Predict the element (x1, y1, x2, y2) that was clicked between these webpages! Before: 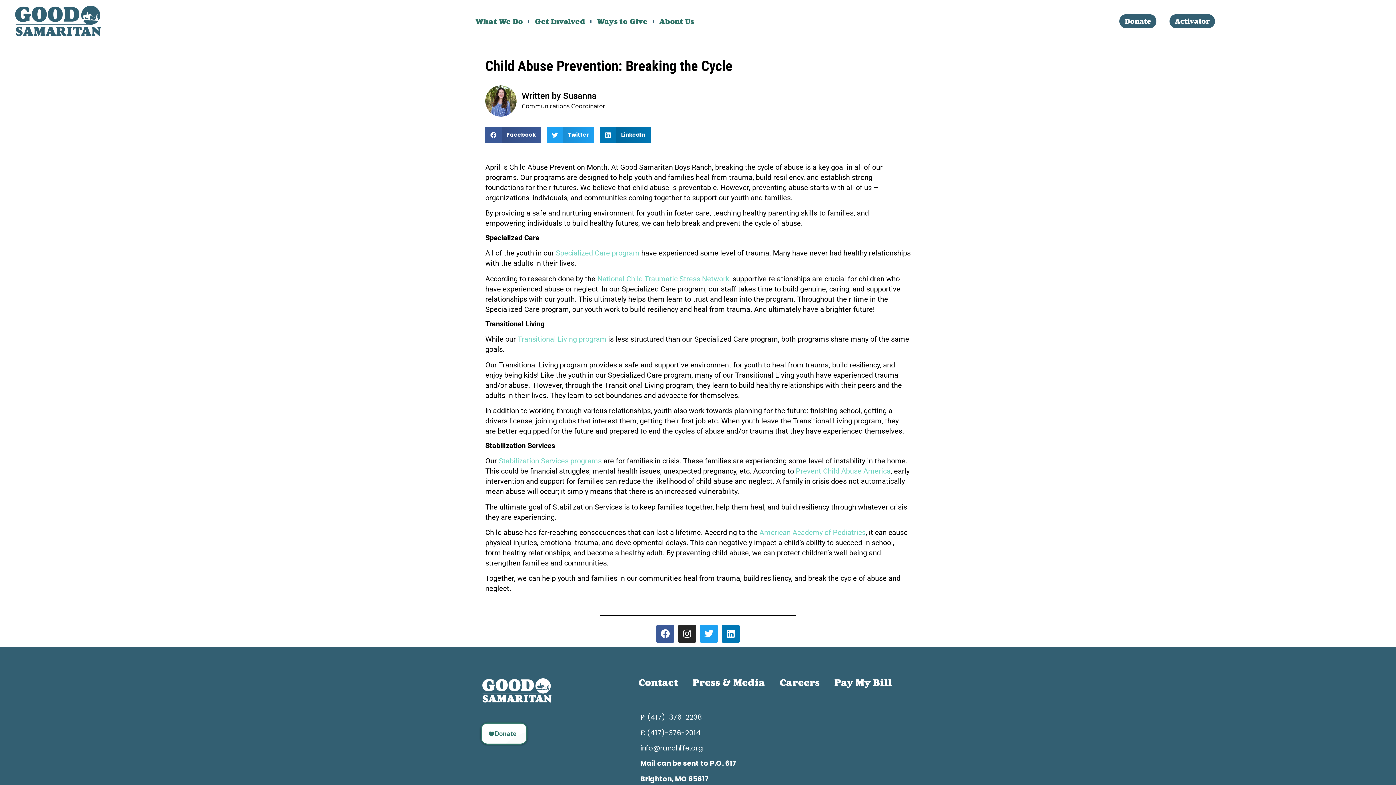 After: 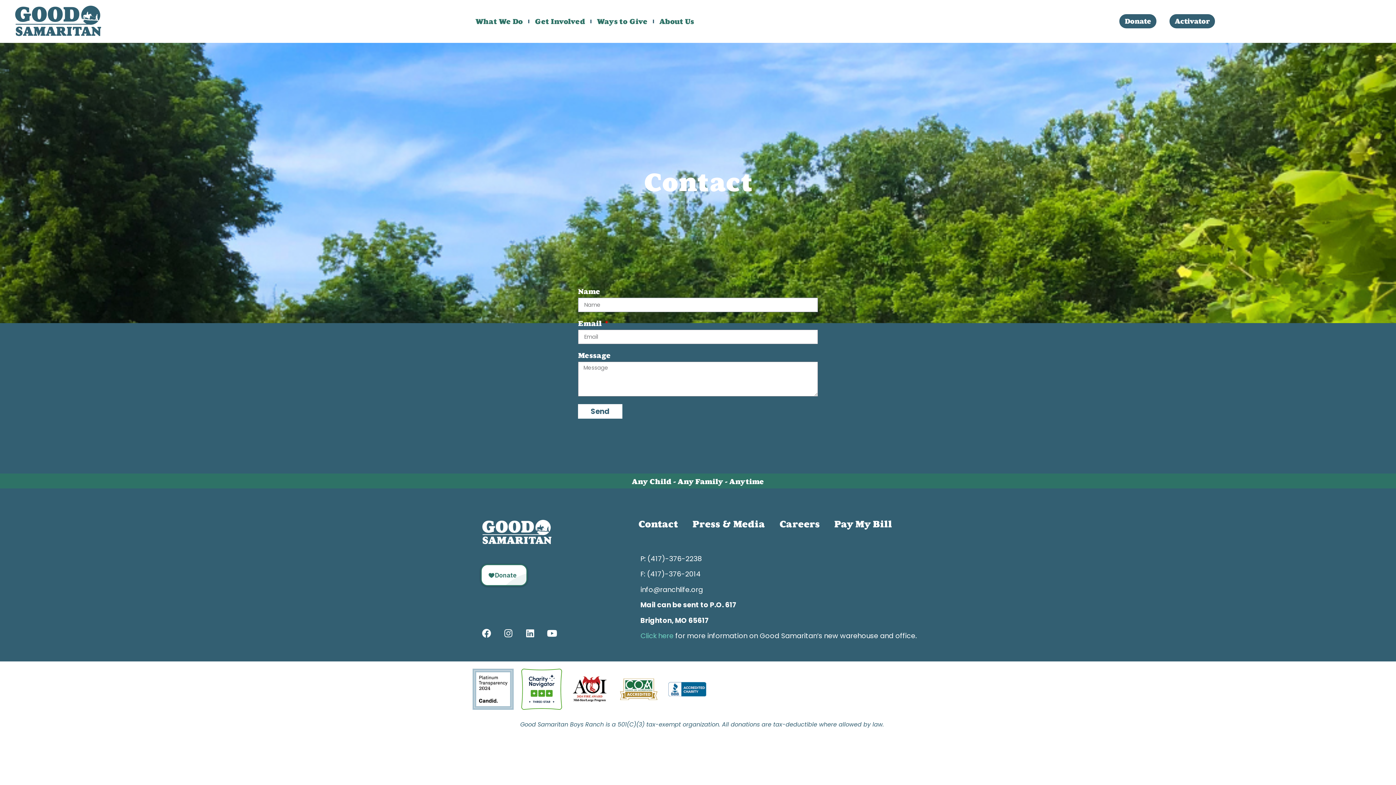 Action: label: Contact bbox: (631, 674, 685, 691)